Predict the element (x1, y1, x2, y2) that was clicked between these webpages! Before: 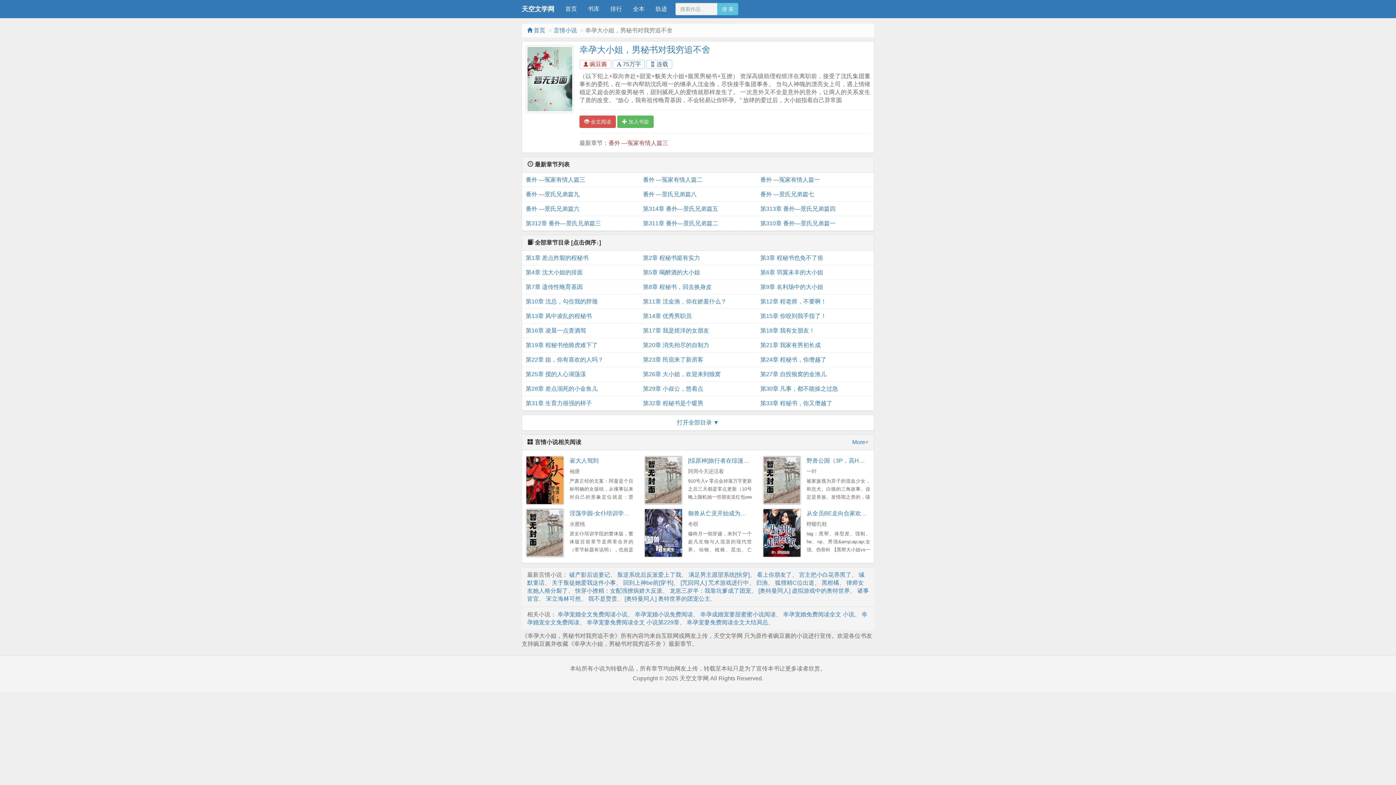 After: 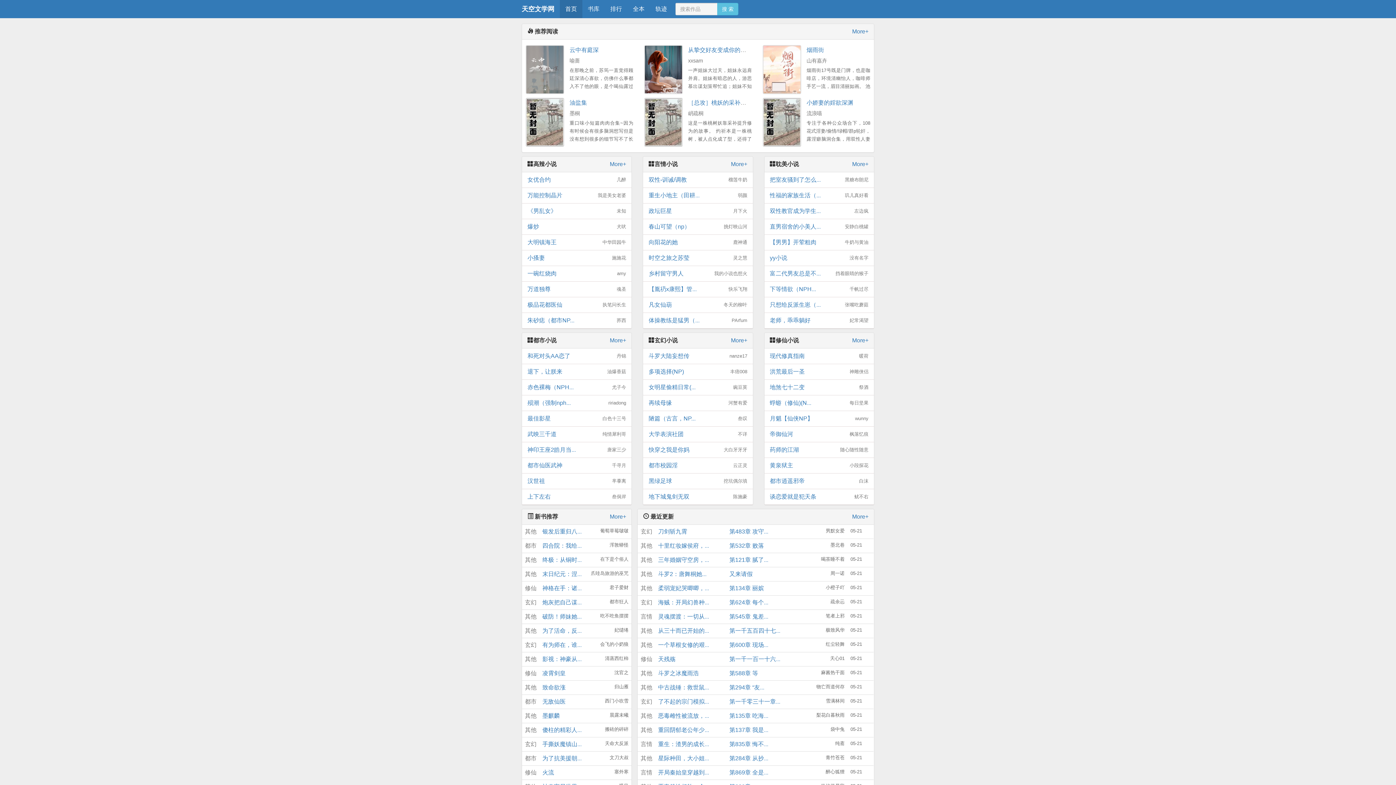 Action: bbox: (527, 27, 545, 33) label:  首页